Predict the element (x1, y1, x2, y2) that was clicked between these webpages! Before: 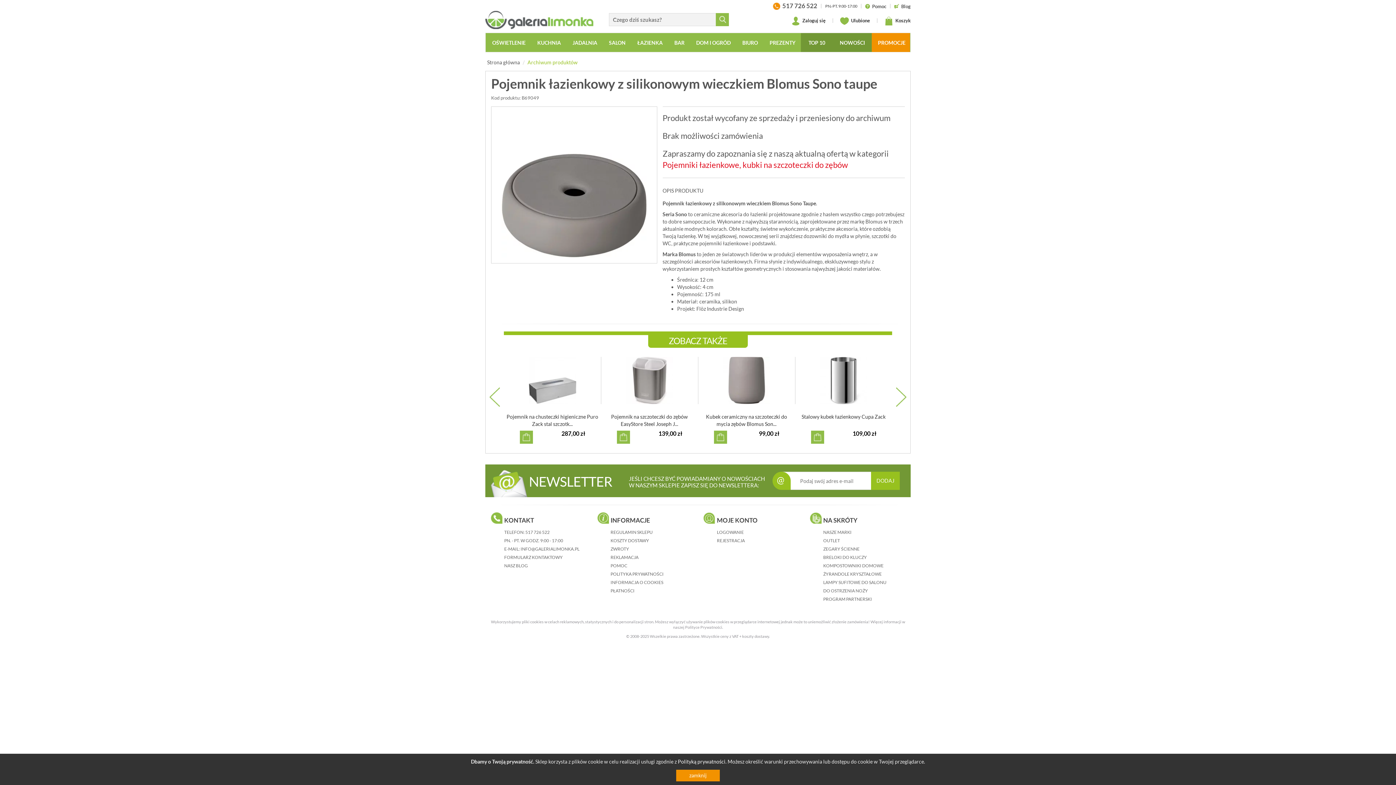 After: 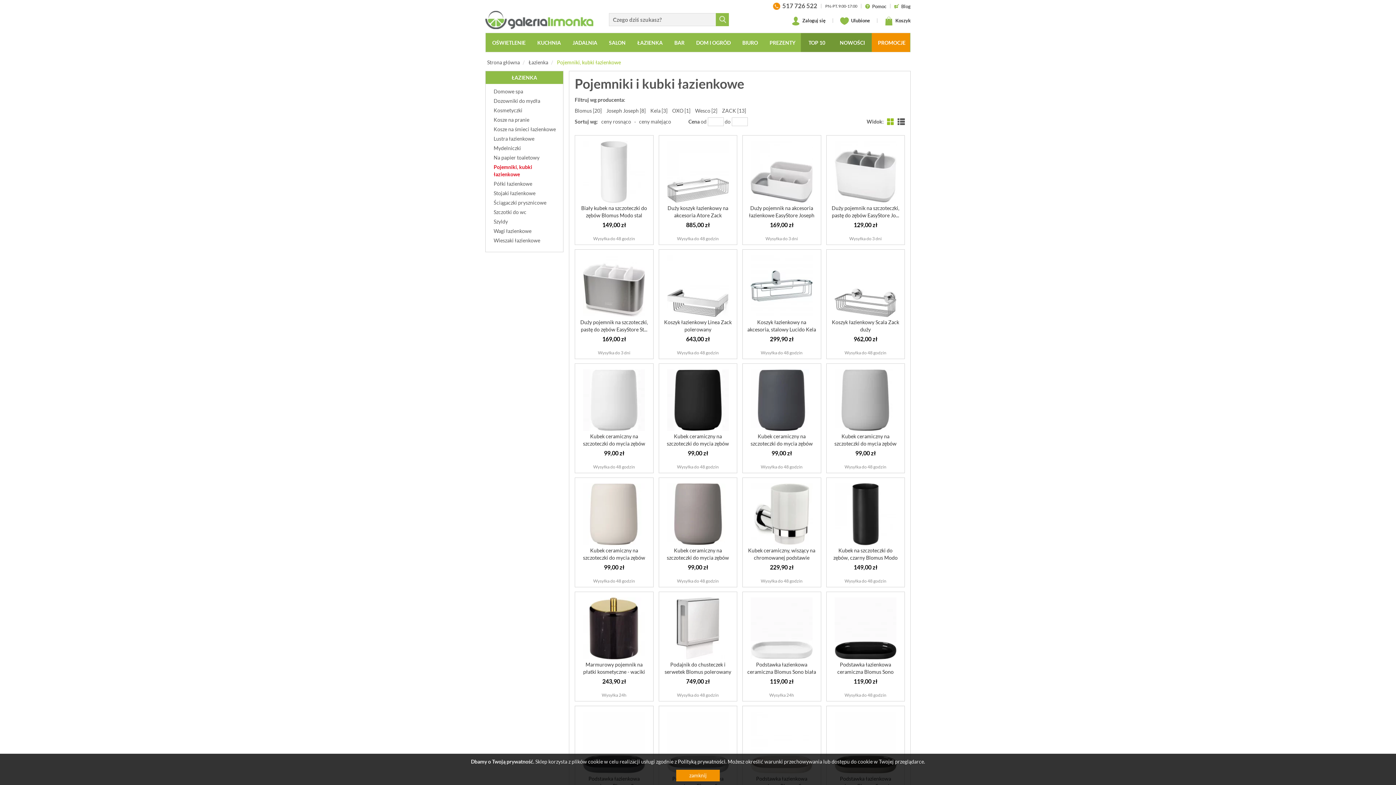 Action: bbox: (662, 160, 848, 169) label: Pojemniki łazienkowe, kubki na szczoteczki do zębów